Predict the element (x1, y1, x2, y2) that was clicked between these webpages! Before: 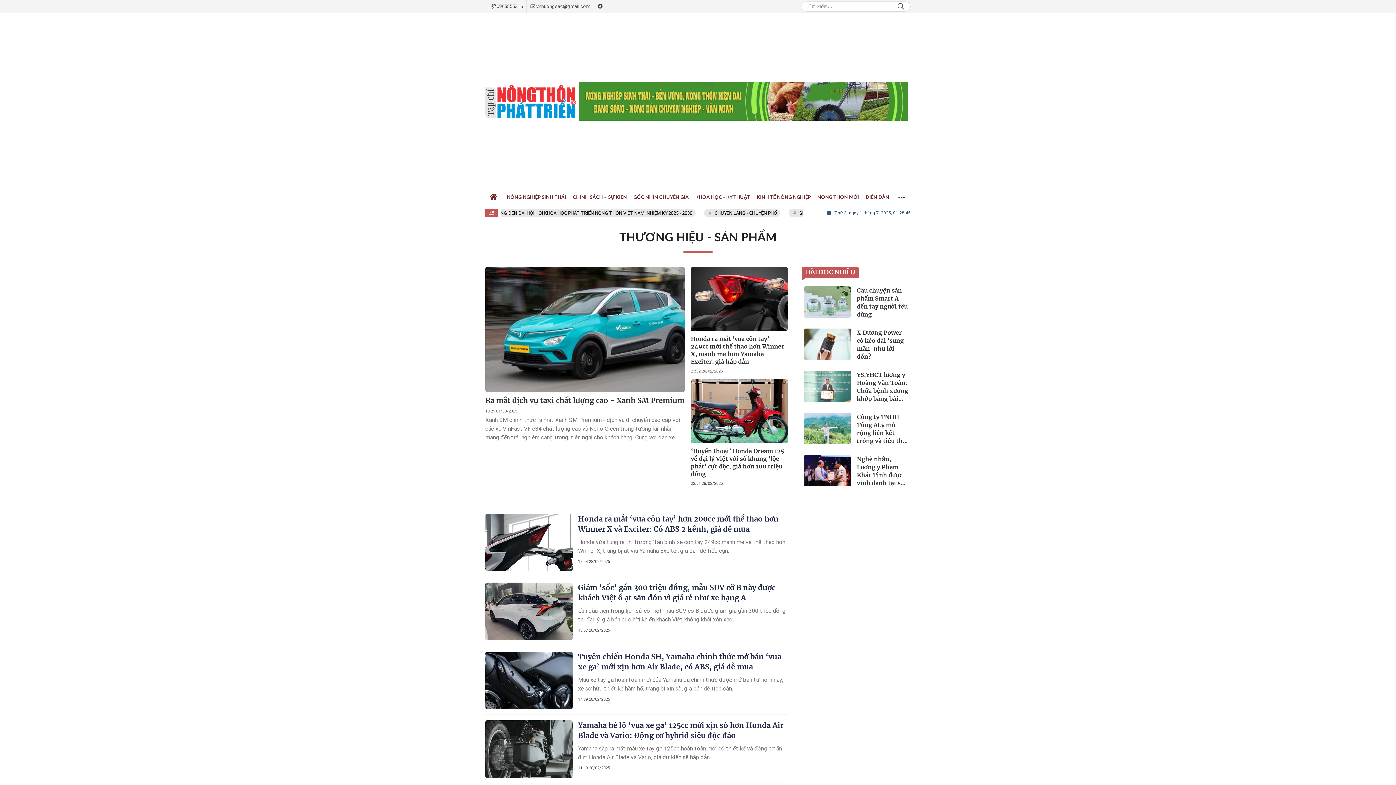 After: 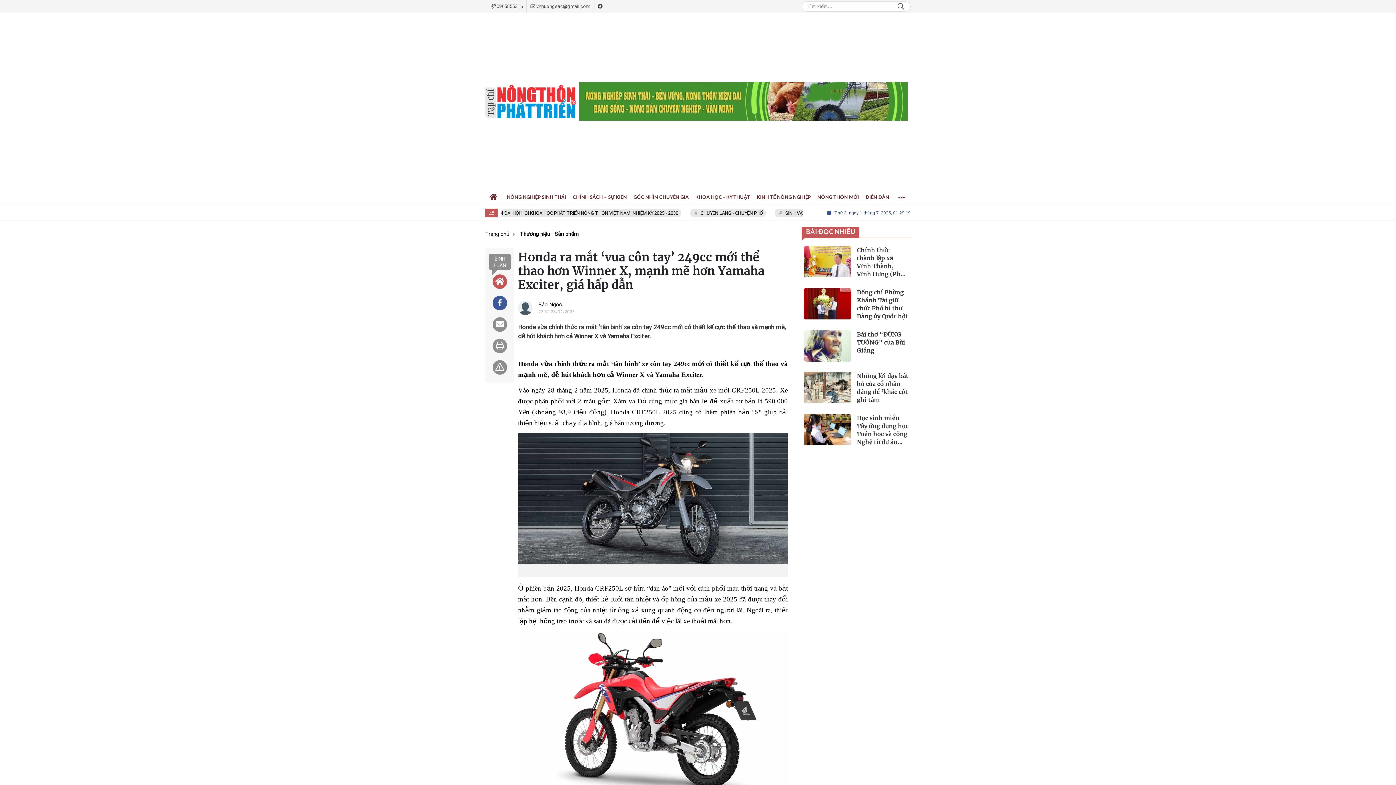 Action: bbox: (691, 267, 787, 331)